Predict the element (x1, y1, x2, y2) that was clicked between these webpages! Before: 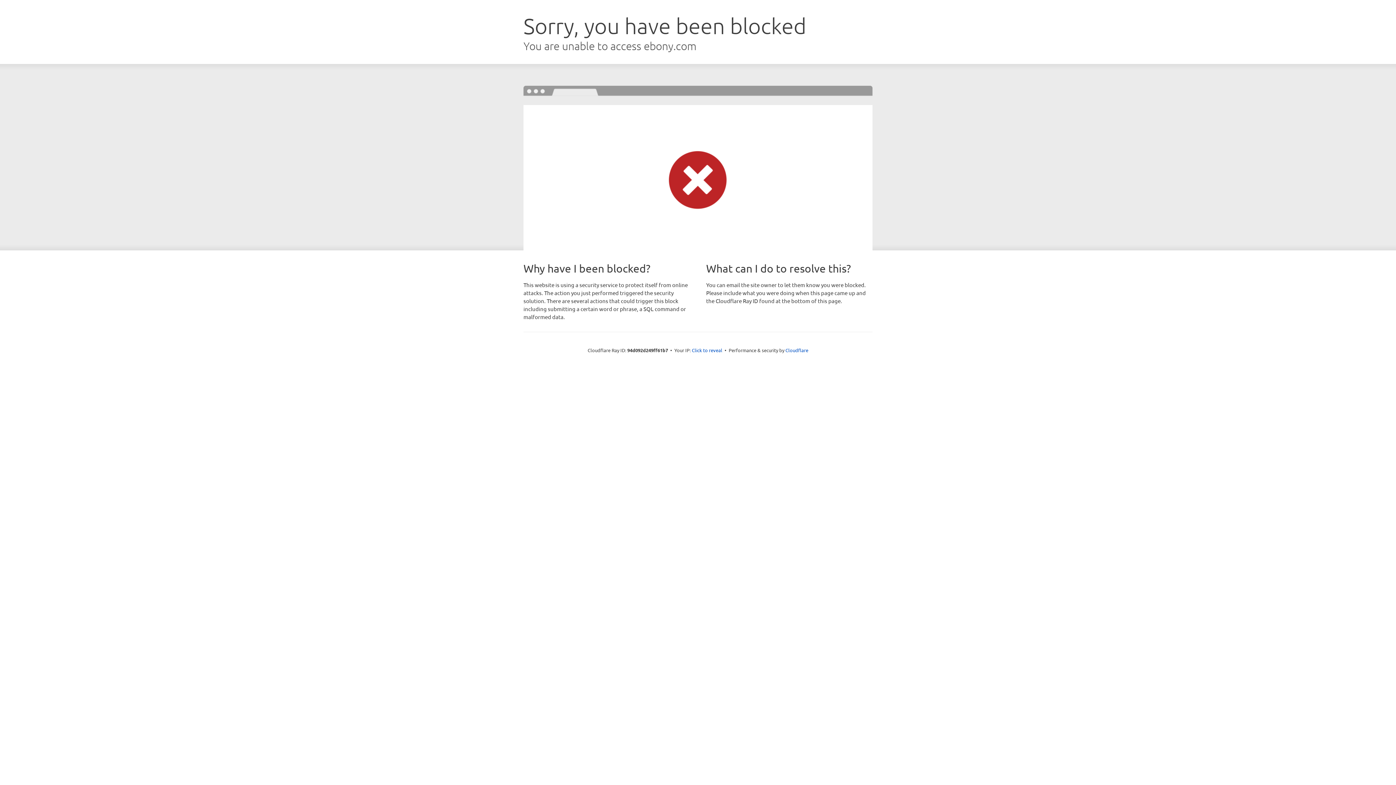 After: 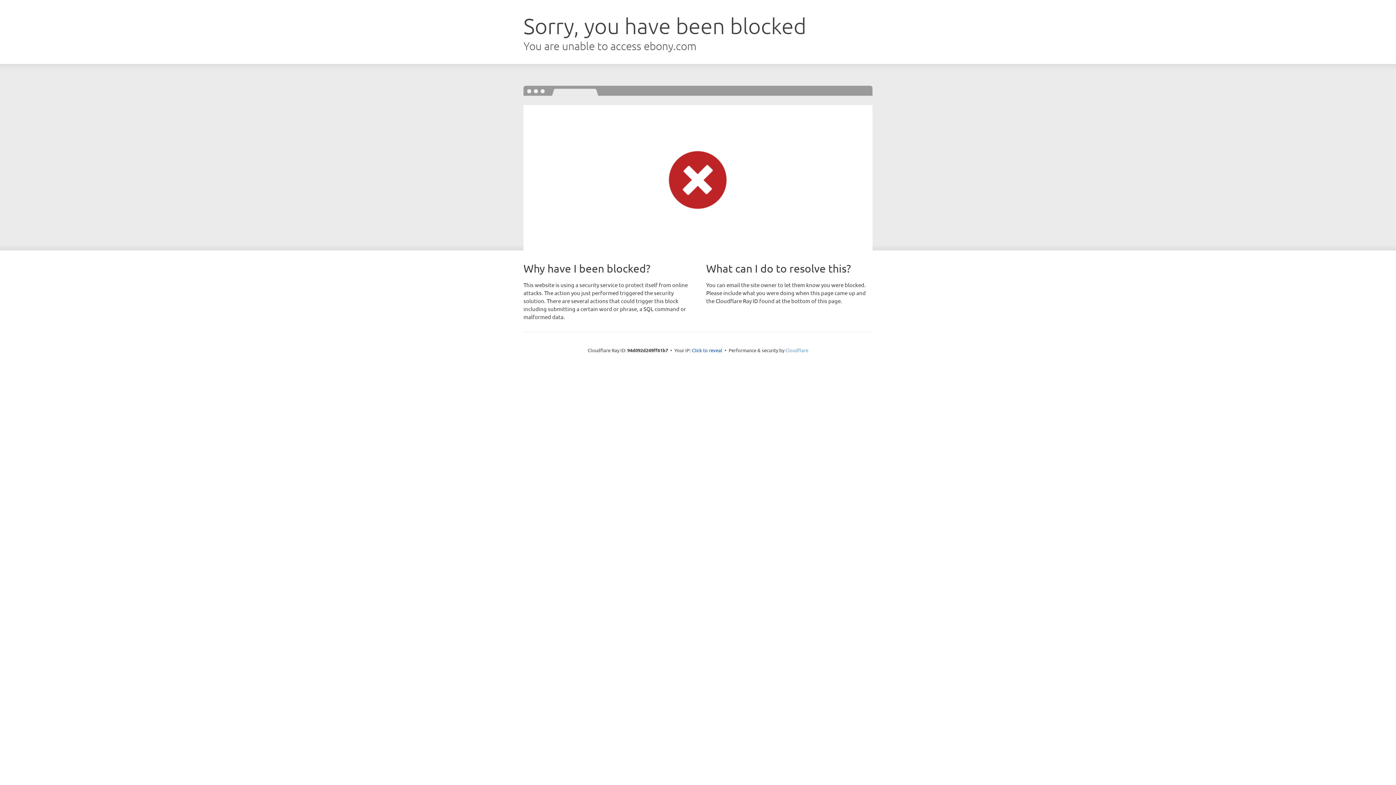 Action: bbox: (785, 347, 808, 353) label: Cloudflare